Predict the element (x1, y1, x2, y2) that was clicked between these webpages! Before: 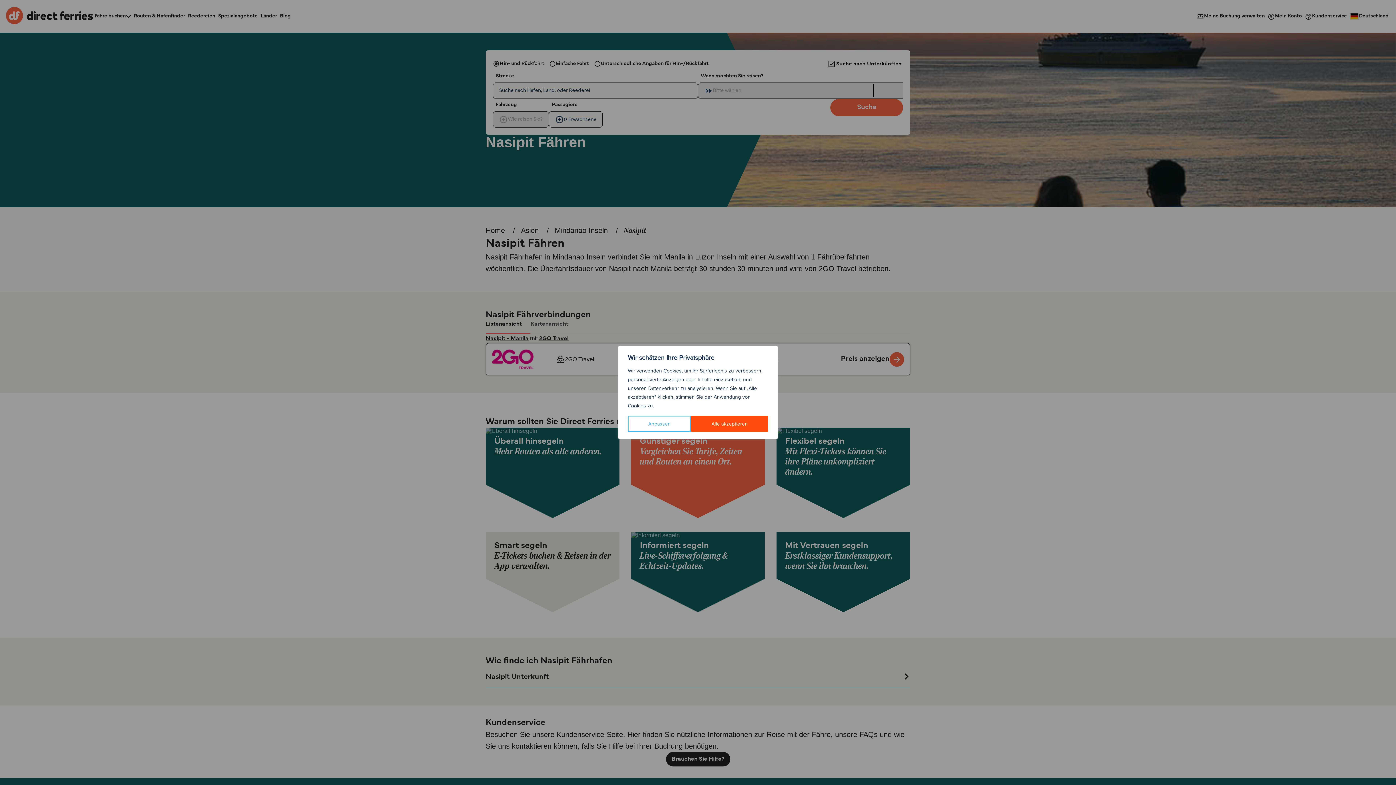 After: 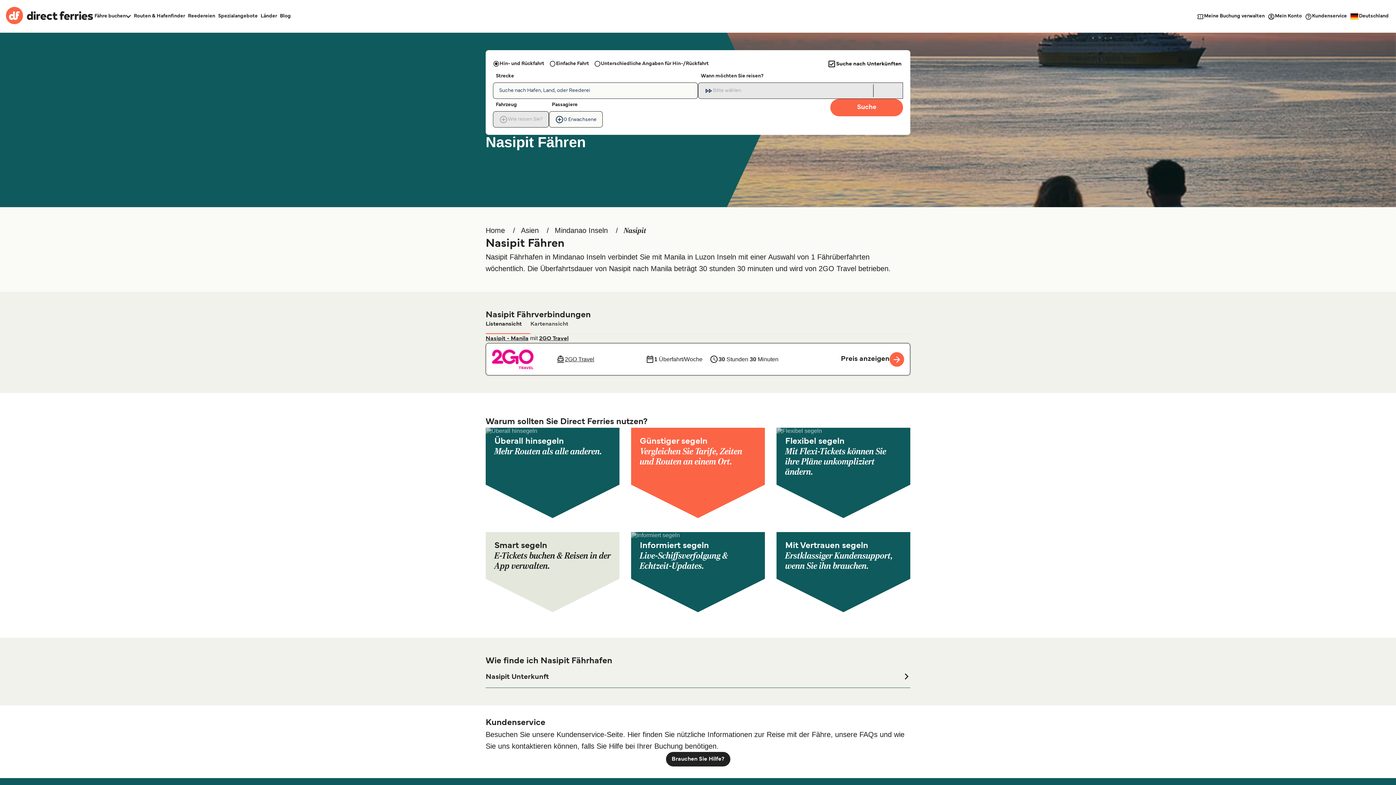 Action: label: Alle akzeptieren bbox: (691, 416, 768, 432)